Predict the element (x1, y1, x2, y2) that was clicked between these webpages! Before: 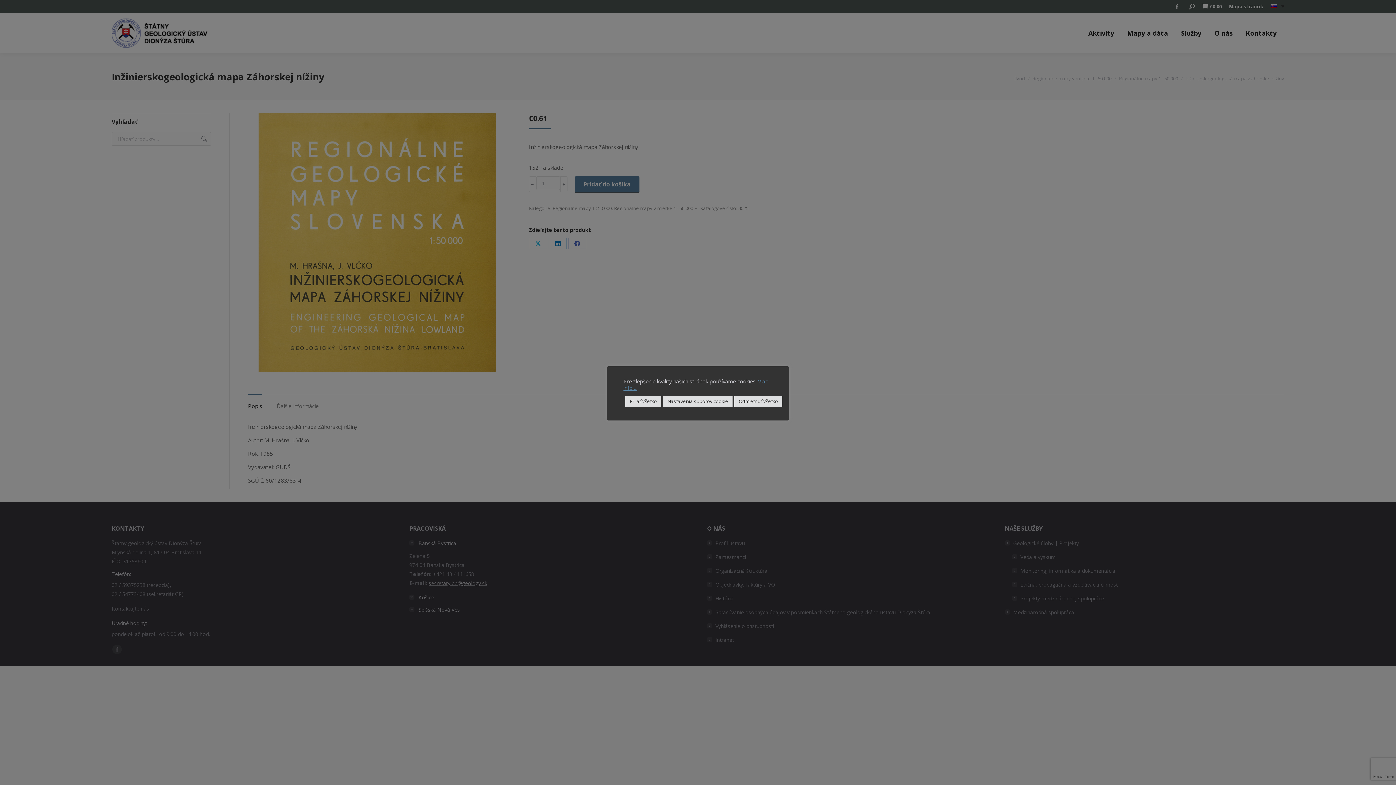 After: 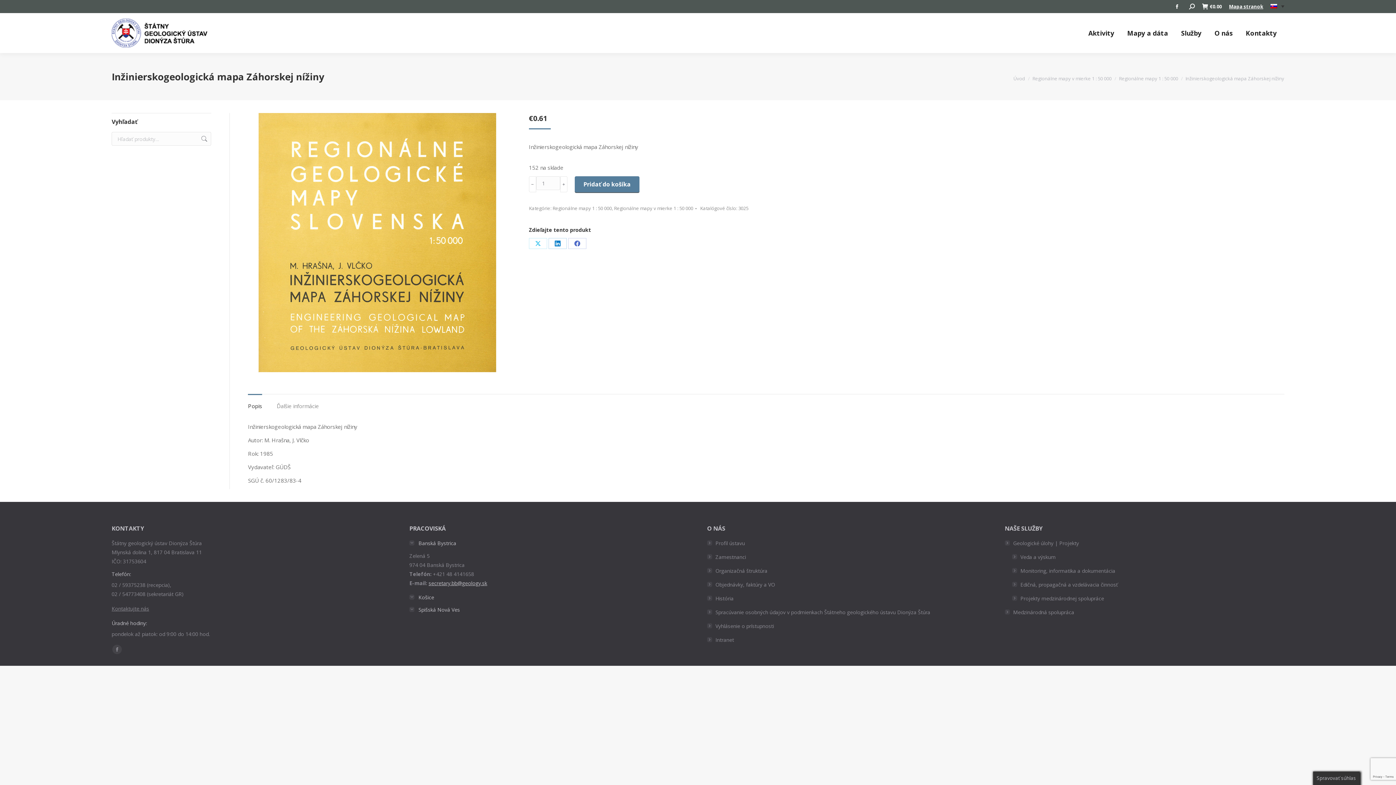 Action: bbox: (625, 395, 661, 407) label: Prijať všetko